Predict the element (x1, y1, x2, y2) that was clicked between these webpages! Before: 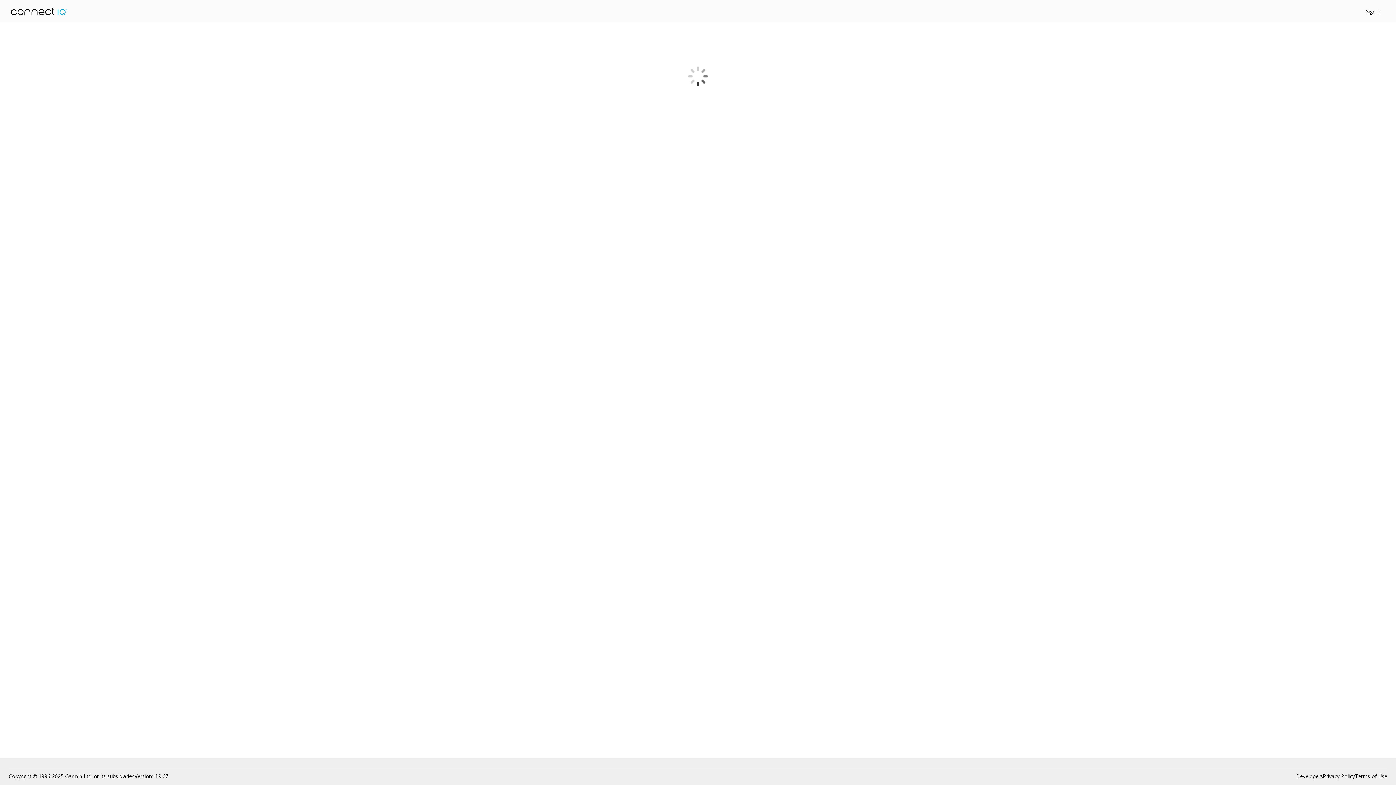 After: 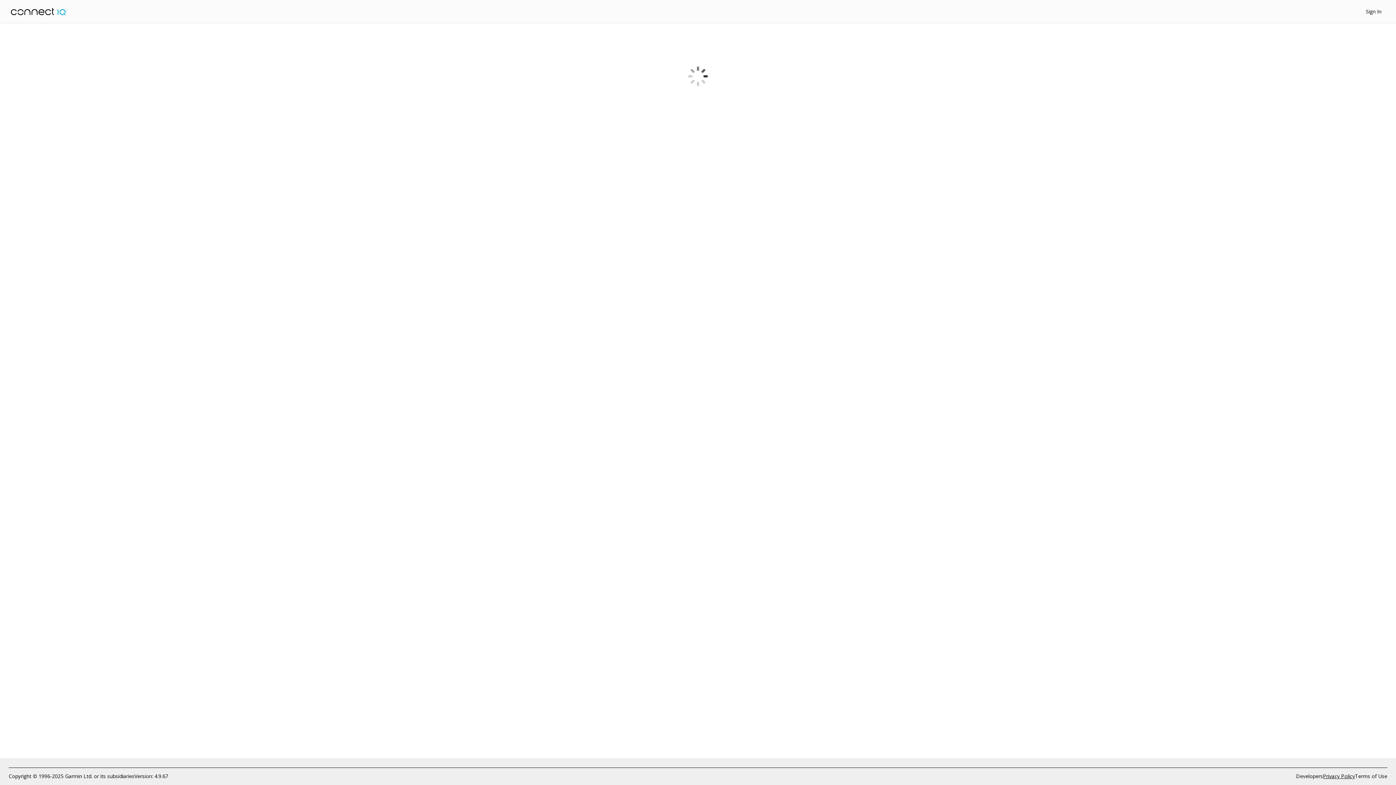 Action: bbox: (1323, 772, 1355, 780) label: Privacy Policy